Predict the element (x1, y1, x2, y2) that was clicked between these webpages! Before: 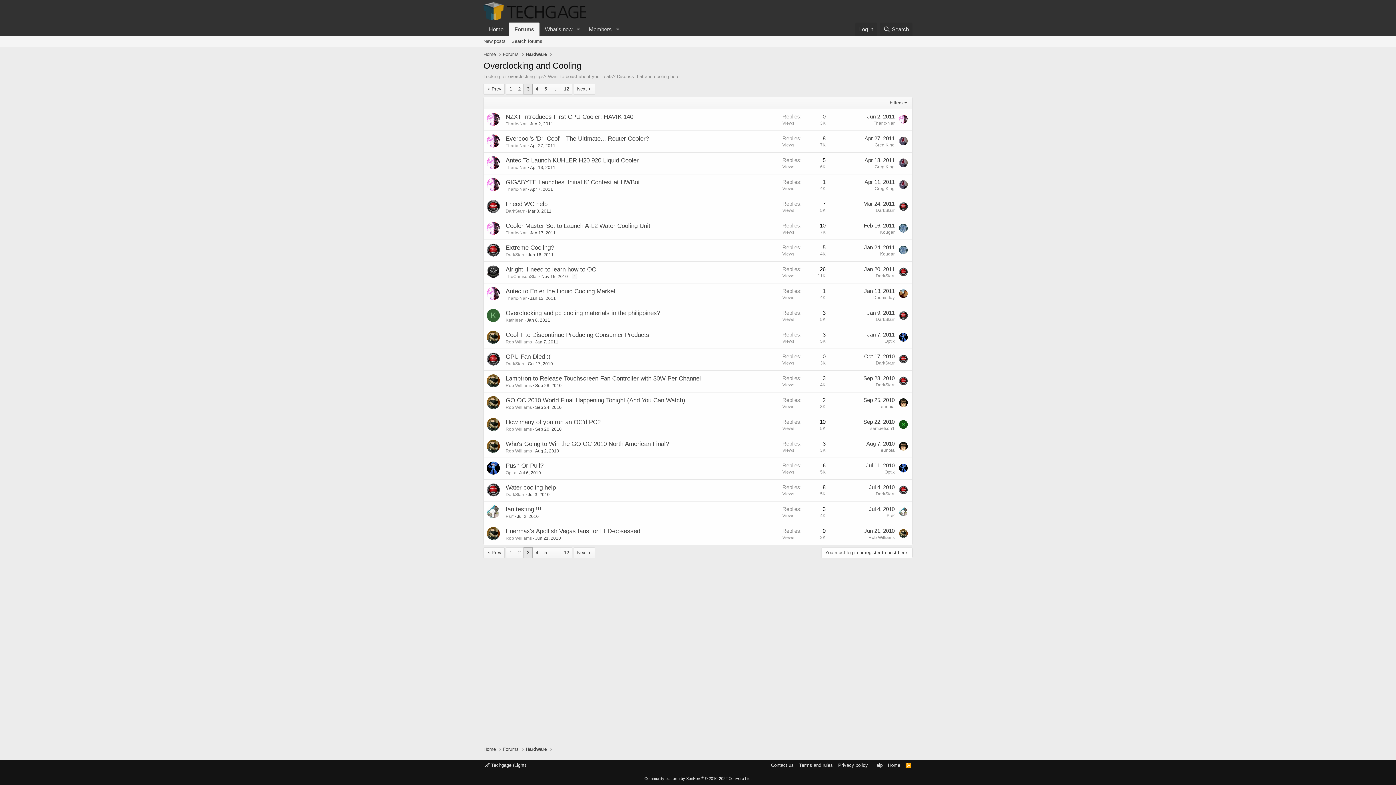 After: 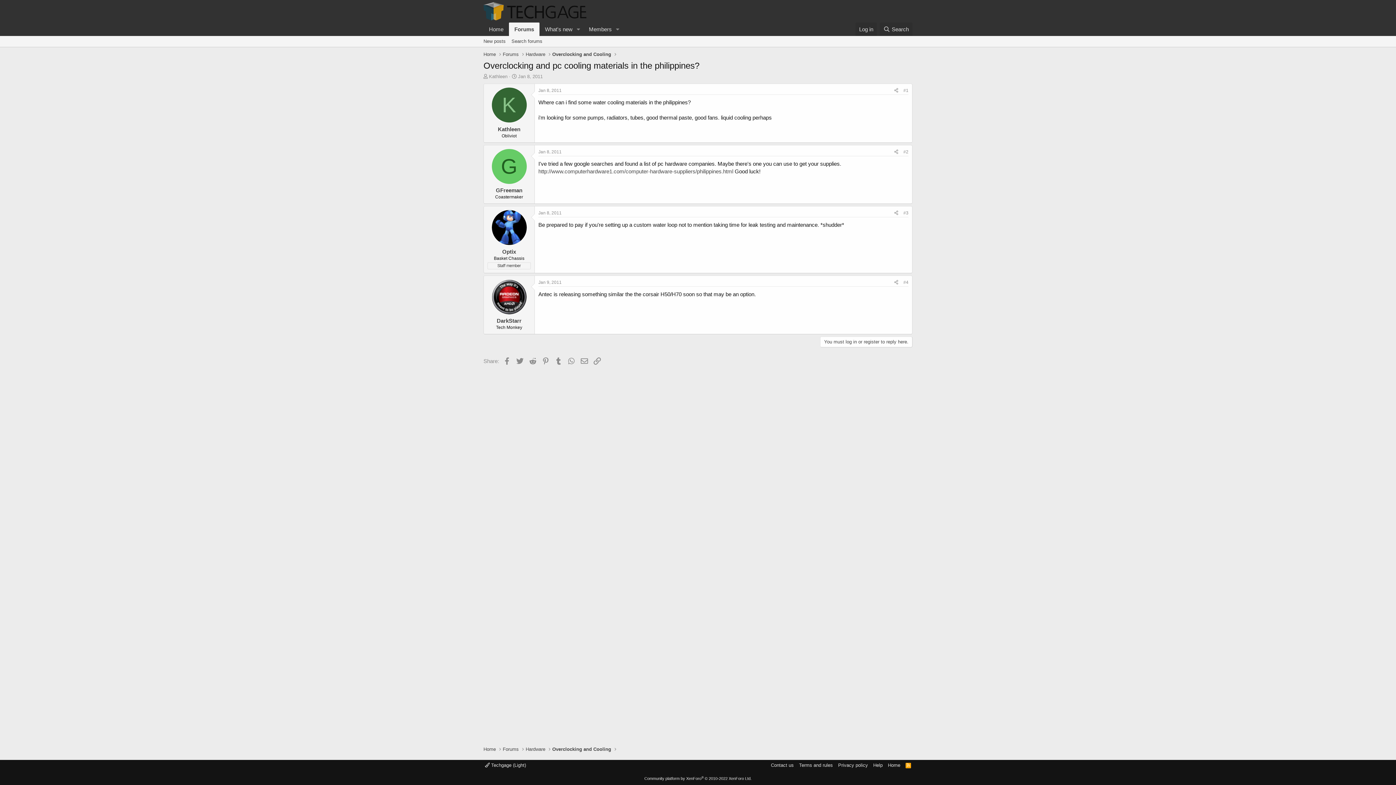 Action: bbox: (526, 317, 550, 322) label: Jan 8, 2011